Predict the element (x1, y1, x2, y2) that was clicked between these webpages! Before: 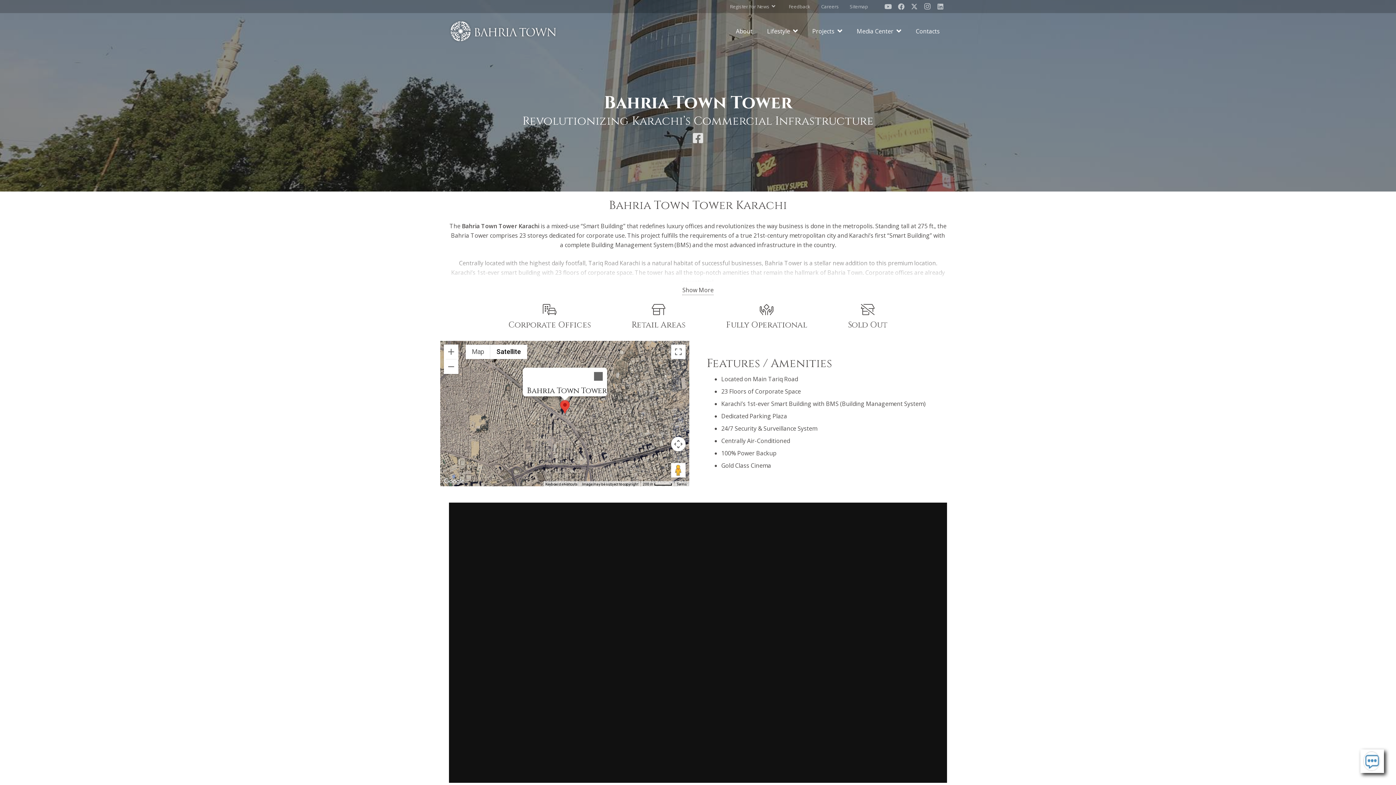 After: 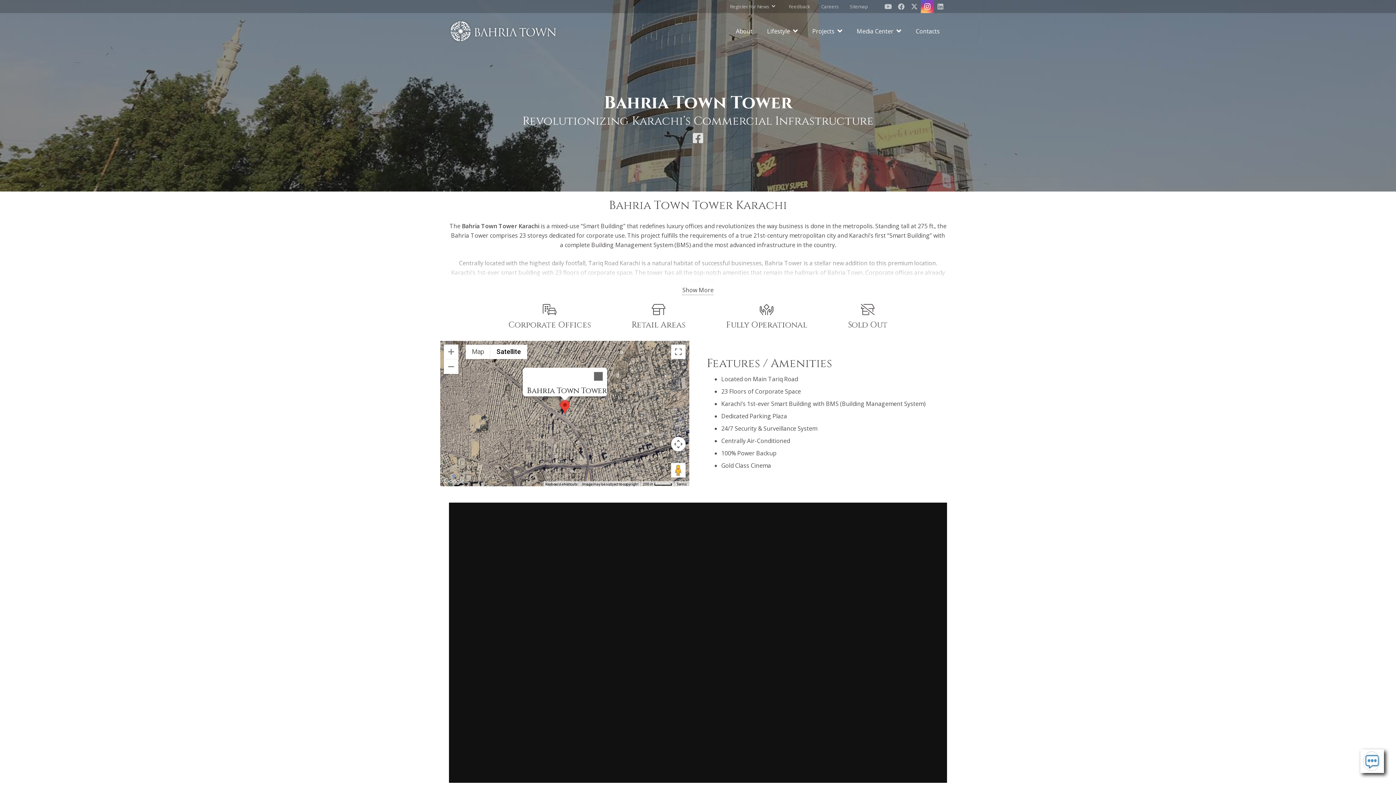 Action: label: Instagram bbox: (921, 0, 934, 13)